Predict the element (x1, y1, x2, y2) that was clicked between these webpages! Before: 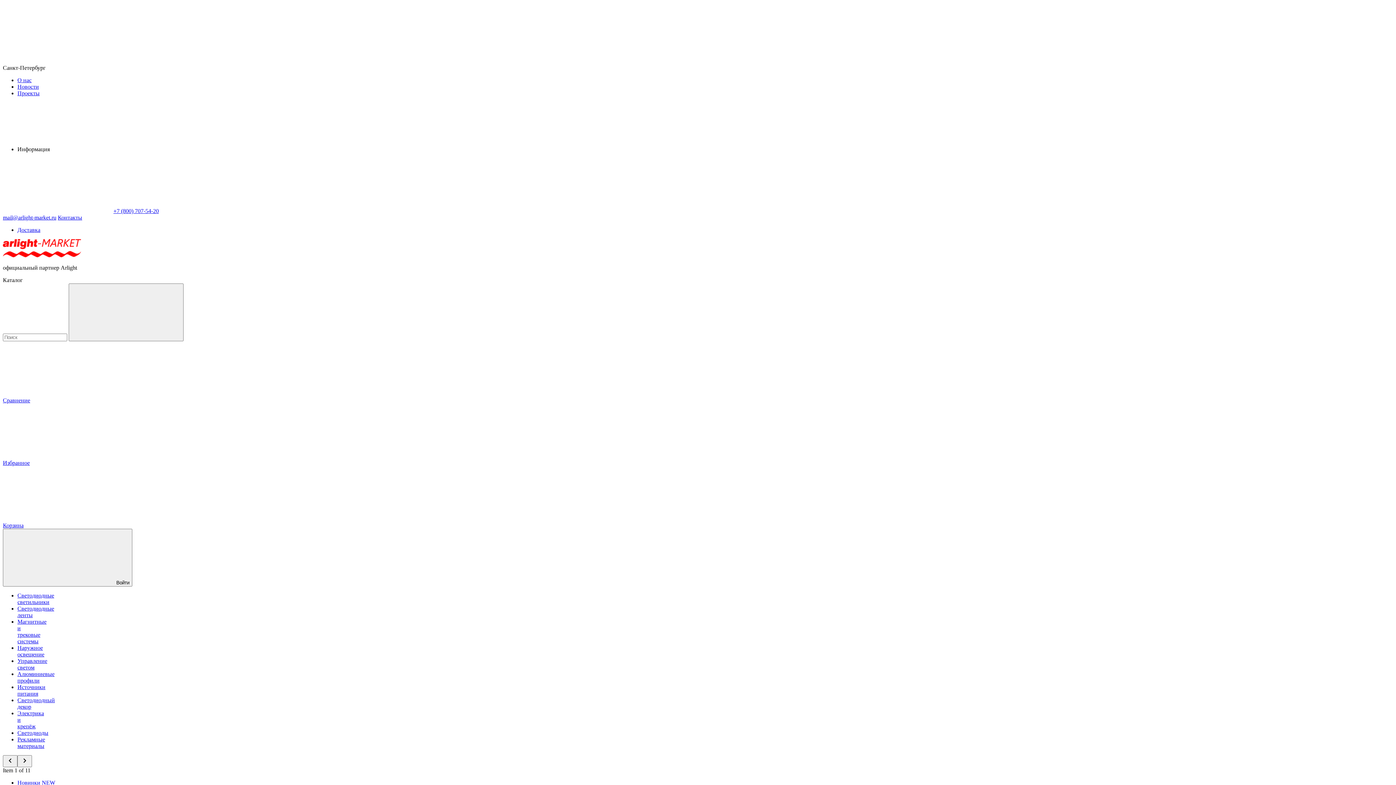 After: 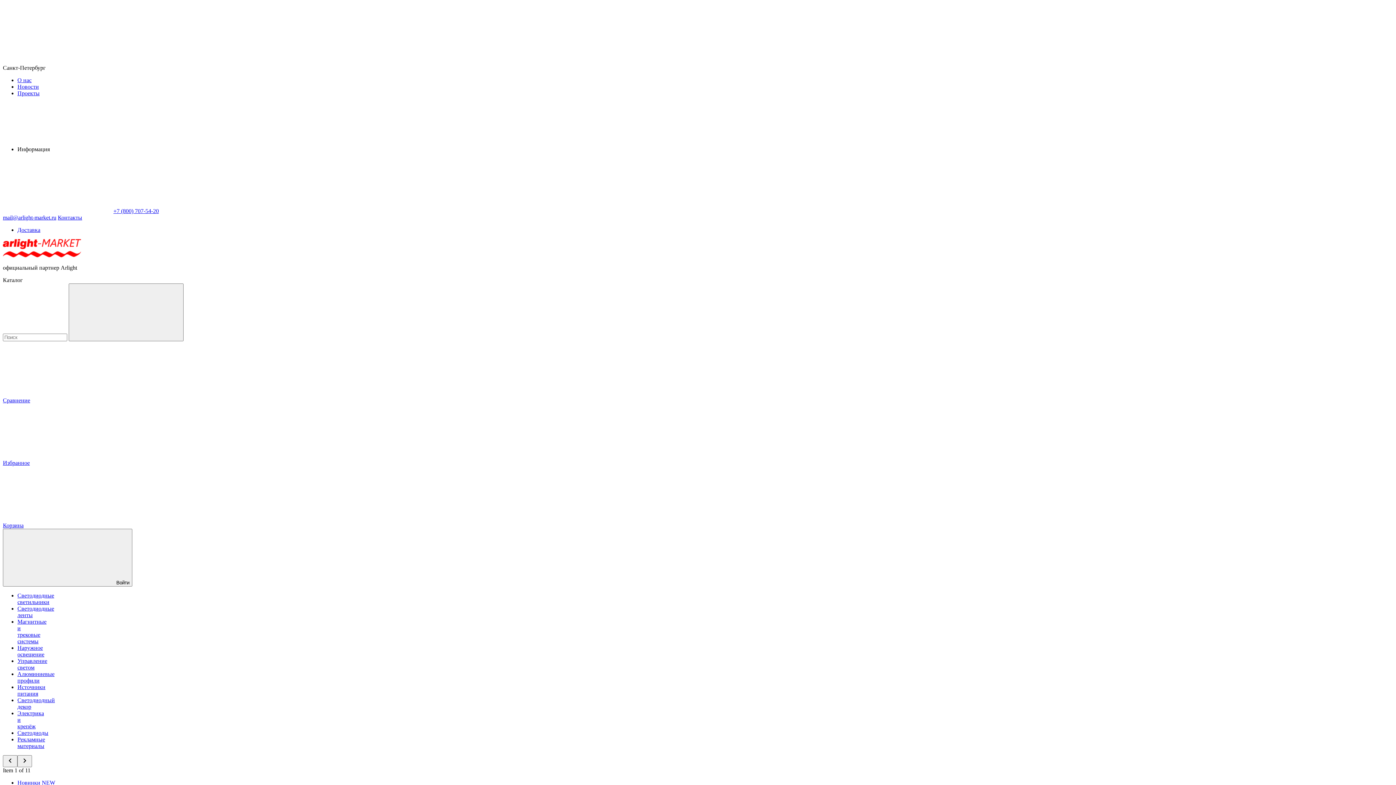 Action: label: Светодиодные светильники bbox: (17, 592, 54, 605)